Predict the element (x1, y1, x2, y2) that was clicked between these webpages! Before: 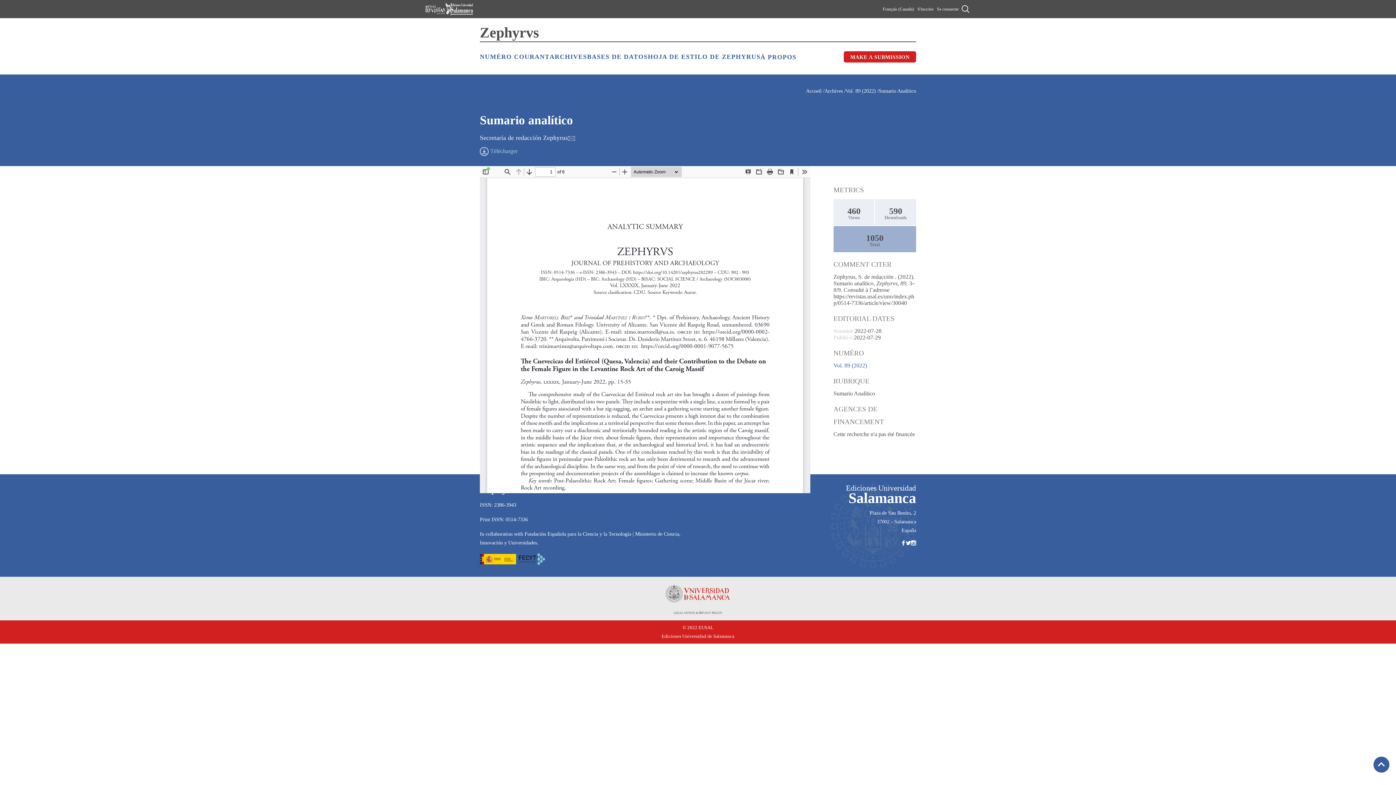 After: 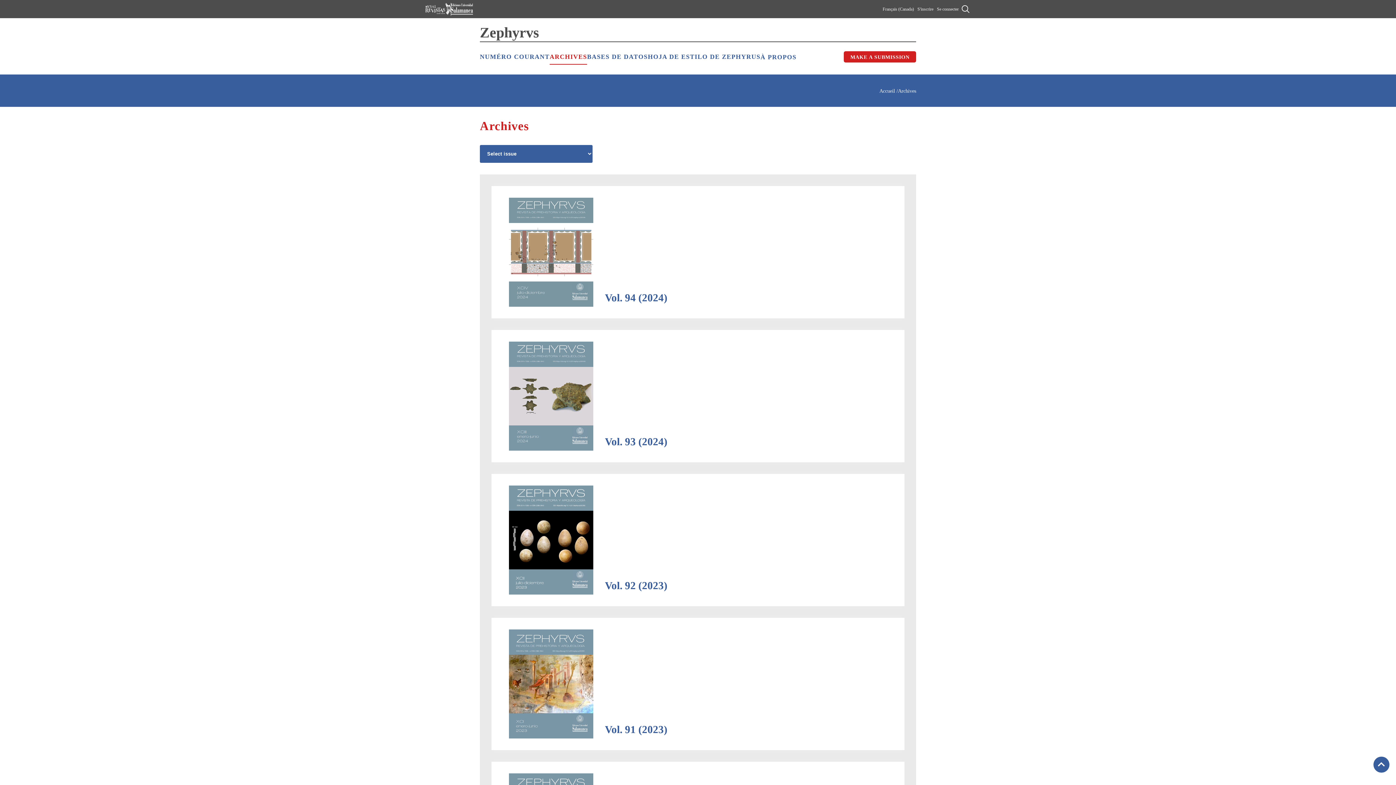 Action: label: Archives  bbox: (824, 88, 844, 93)